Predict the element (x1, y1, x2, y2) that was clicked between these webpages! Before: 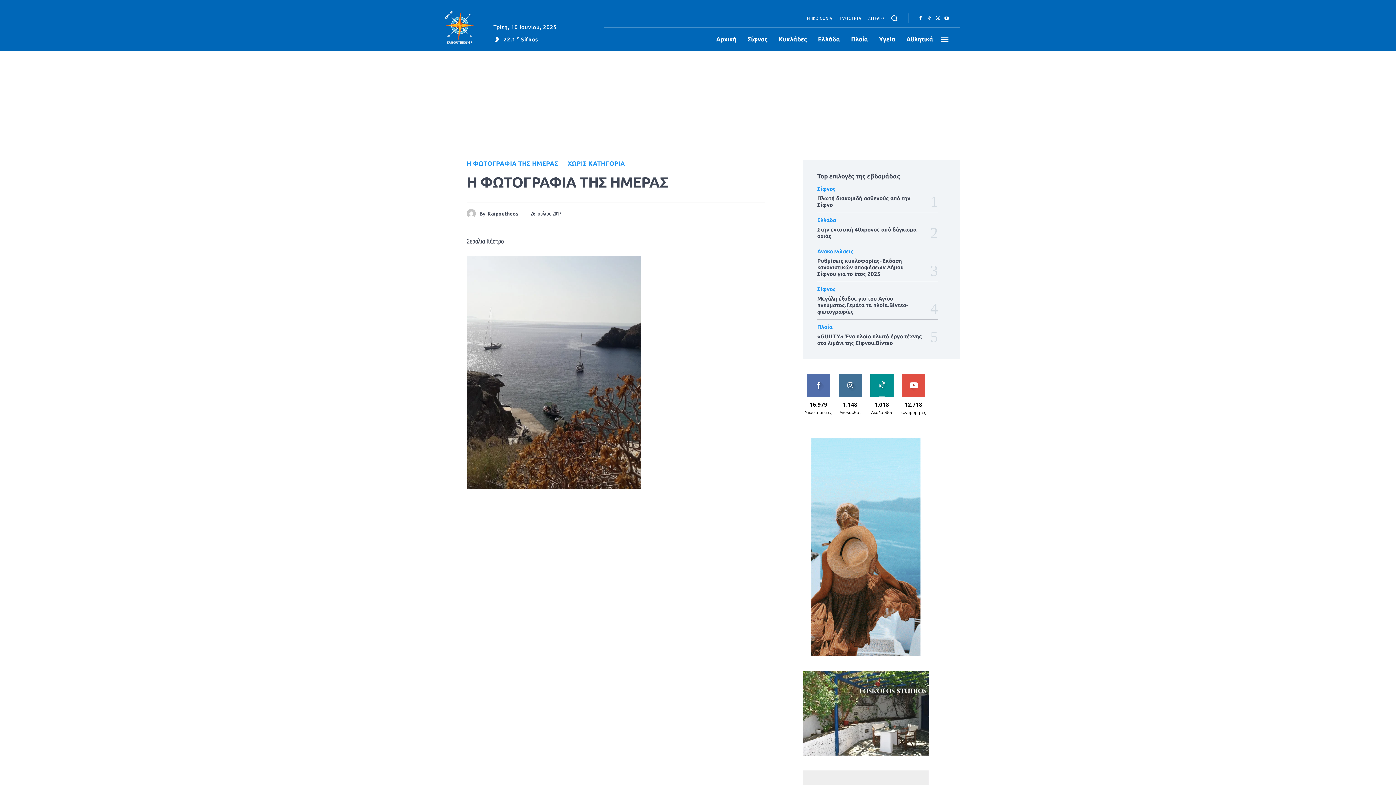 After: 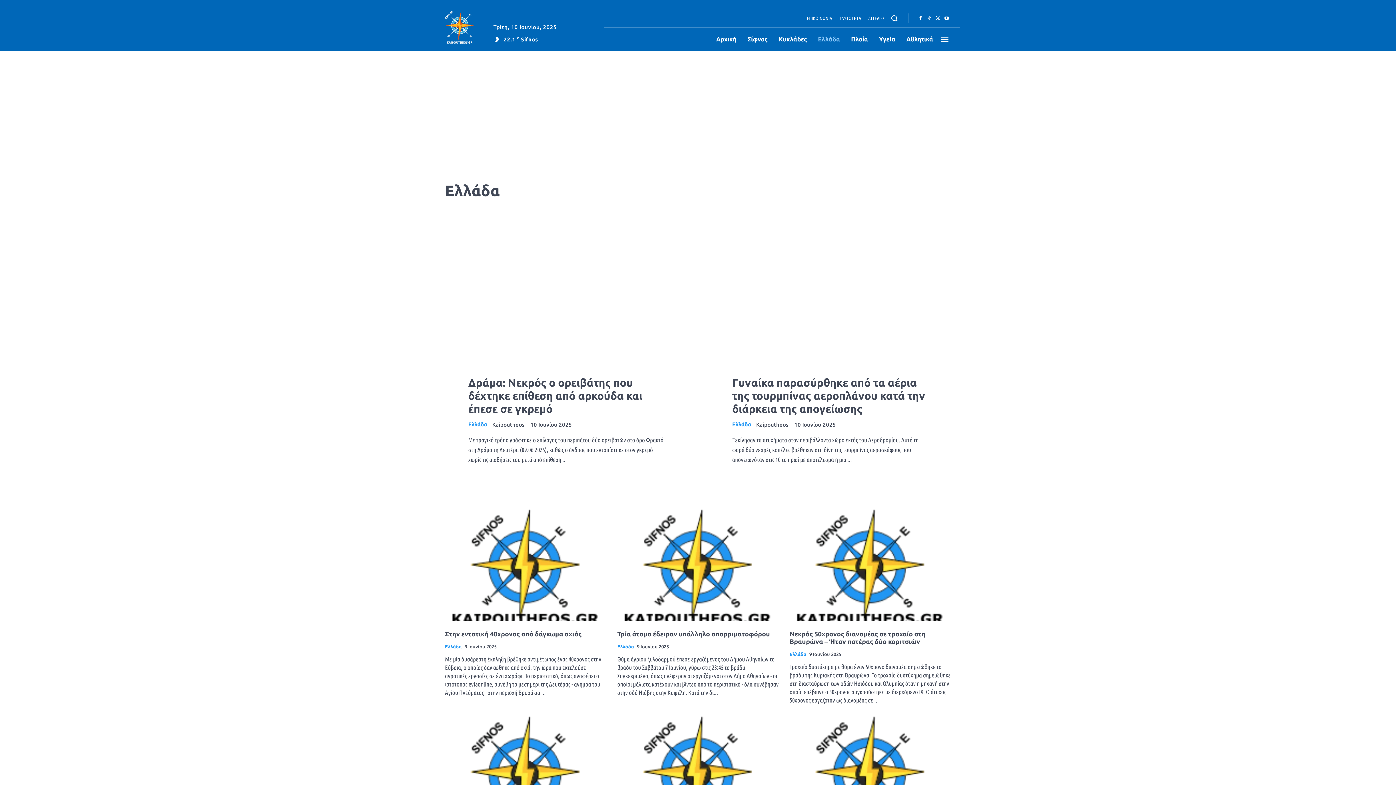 Action: label: Ελλάδα bbox: (812, 27, 845, 50)